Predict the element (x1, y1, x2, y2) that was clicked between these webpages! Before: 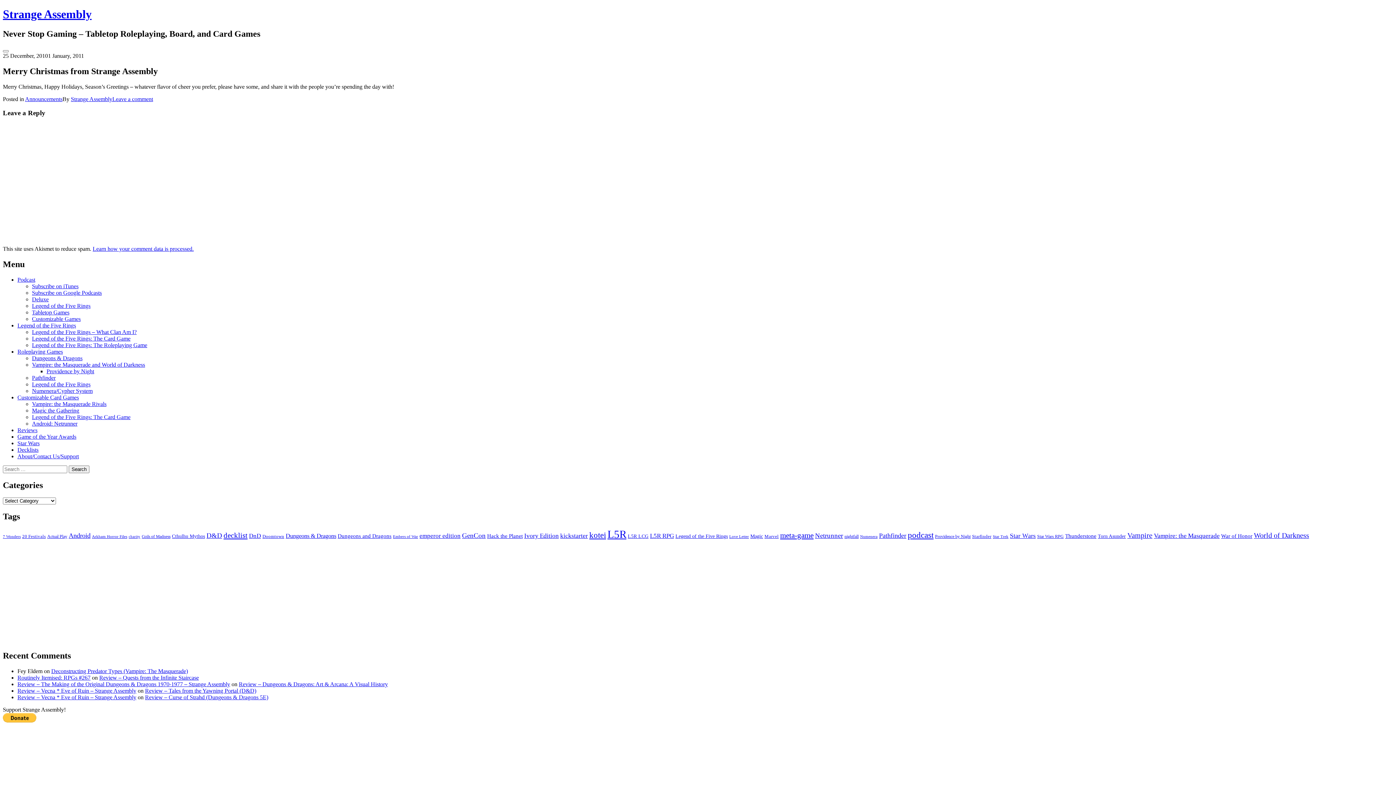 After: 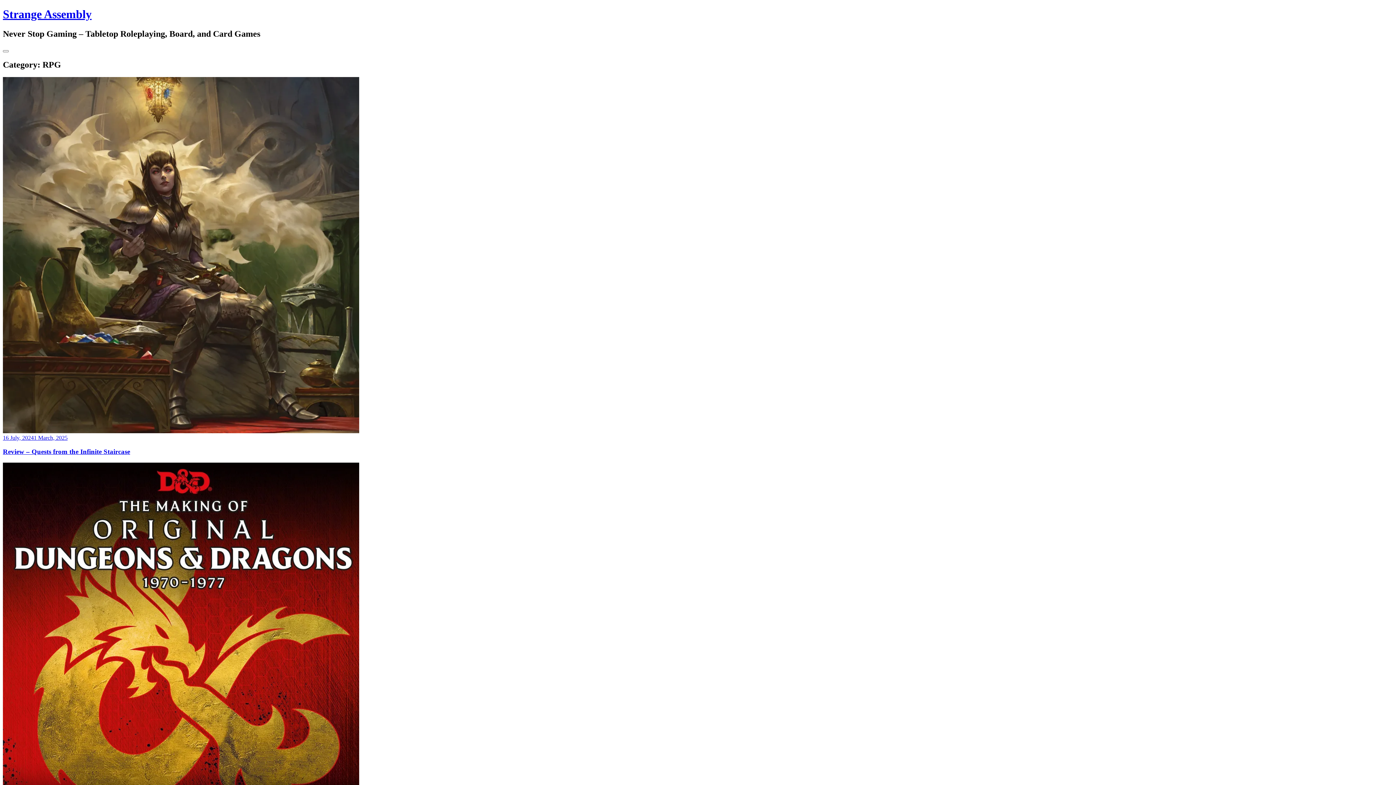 Action: label: Roleplaying Games bbox: (17, 348, 62, 354)